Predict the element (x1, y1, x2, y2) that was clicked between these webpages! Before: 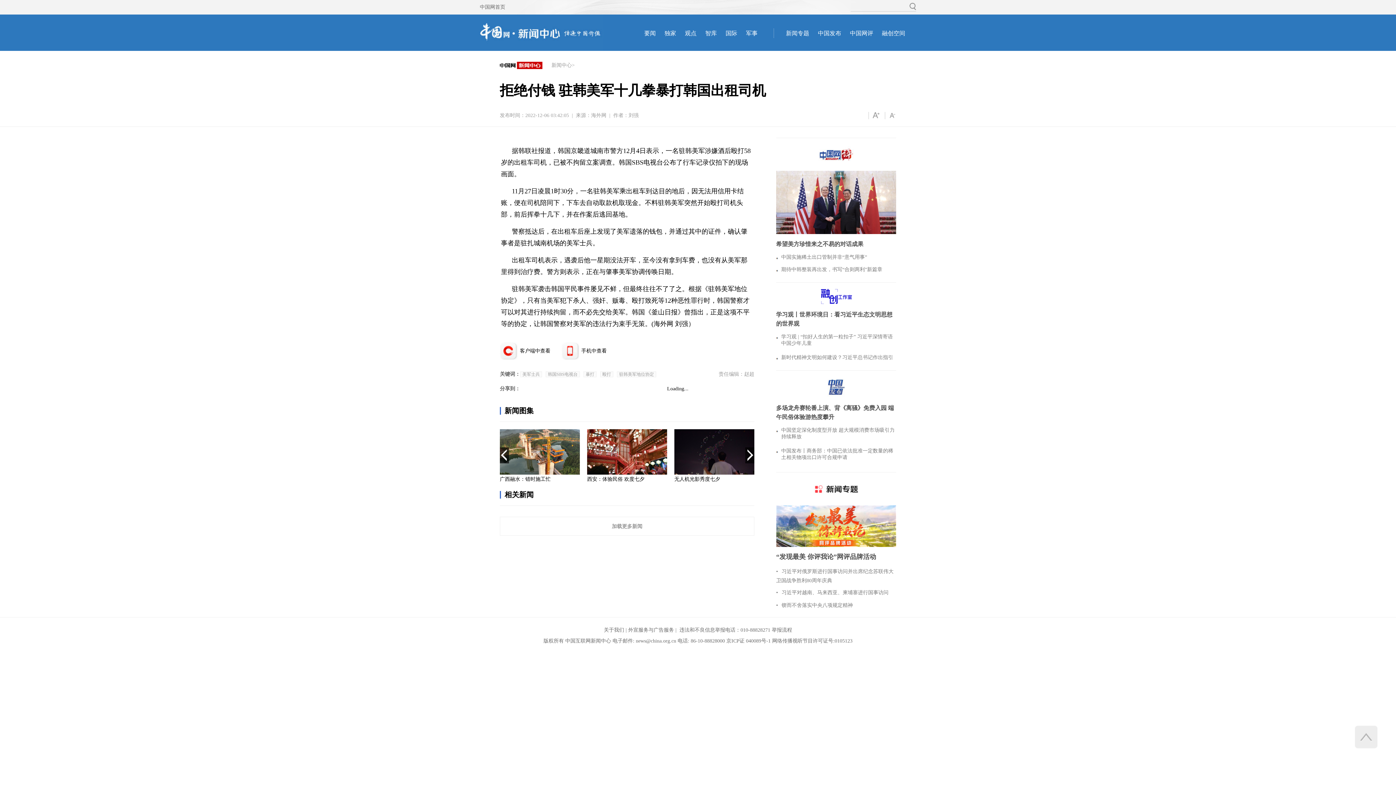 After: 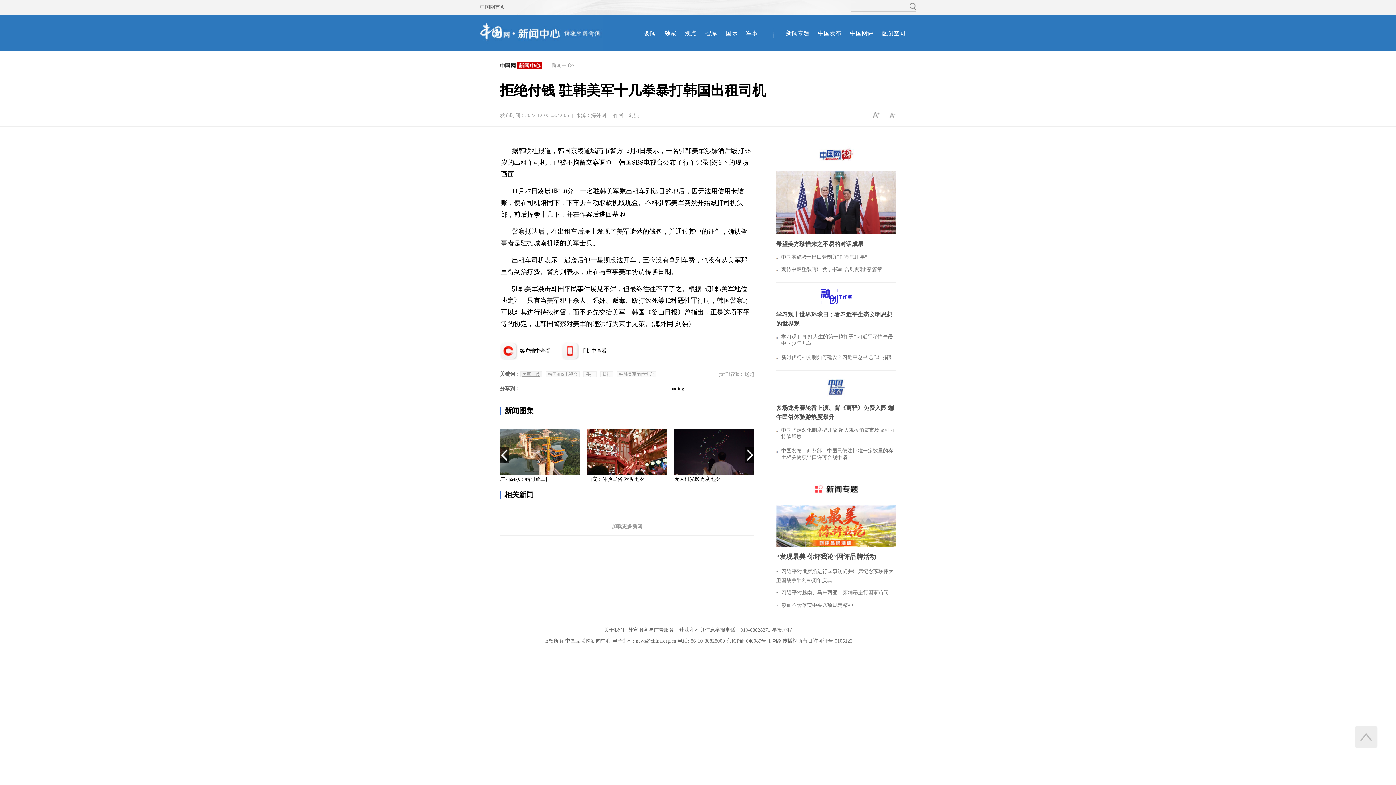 Action: bbox: (520, 371, 542, 377) label: 美军士兵